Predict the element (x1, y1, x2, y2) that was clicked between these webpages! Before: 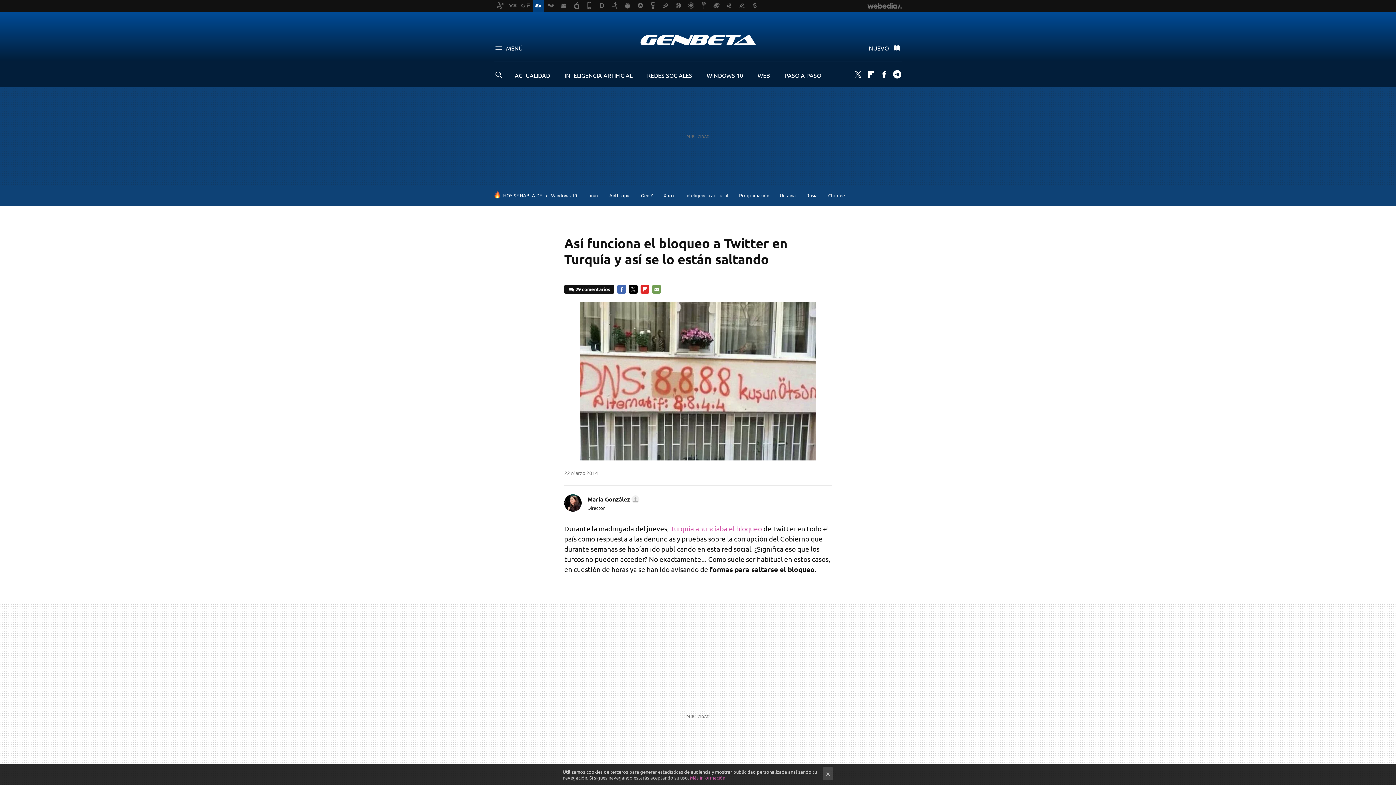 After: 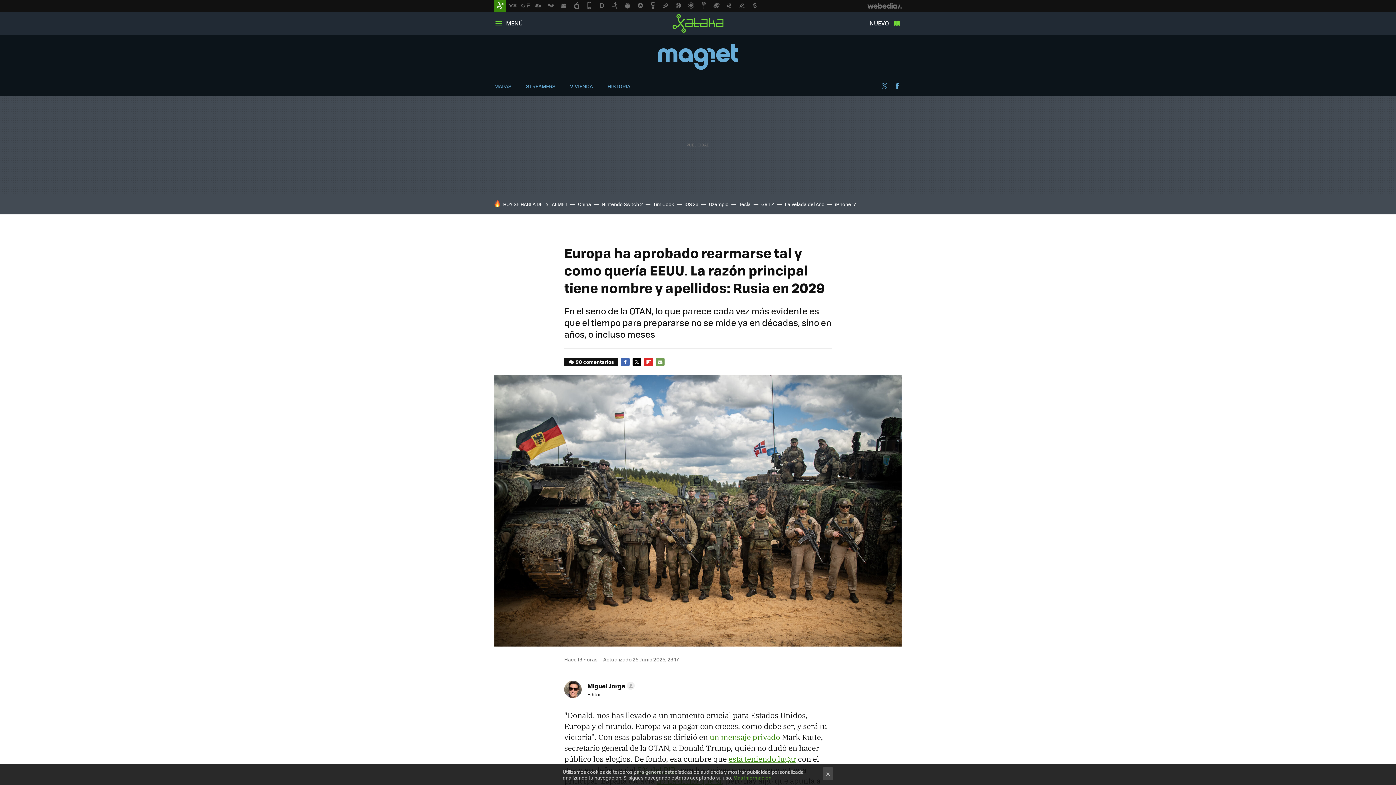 Action: bbox: (806, 192, 817, 198) label: Rusia